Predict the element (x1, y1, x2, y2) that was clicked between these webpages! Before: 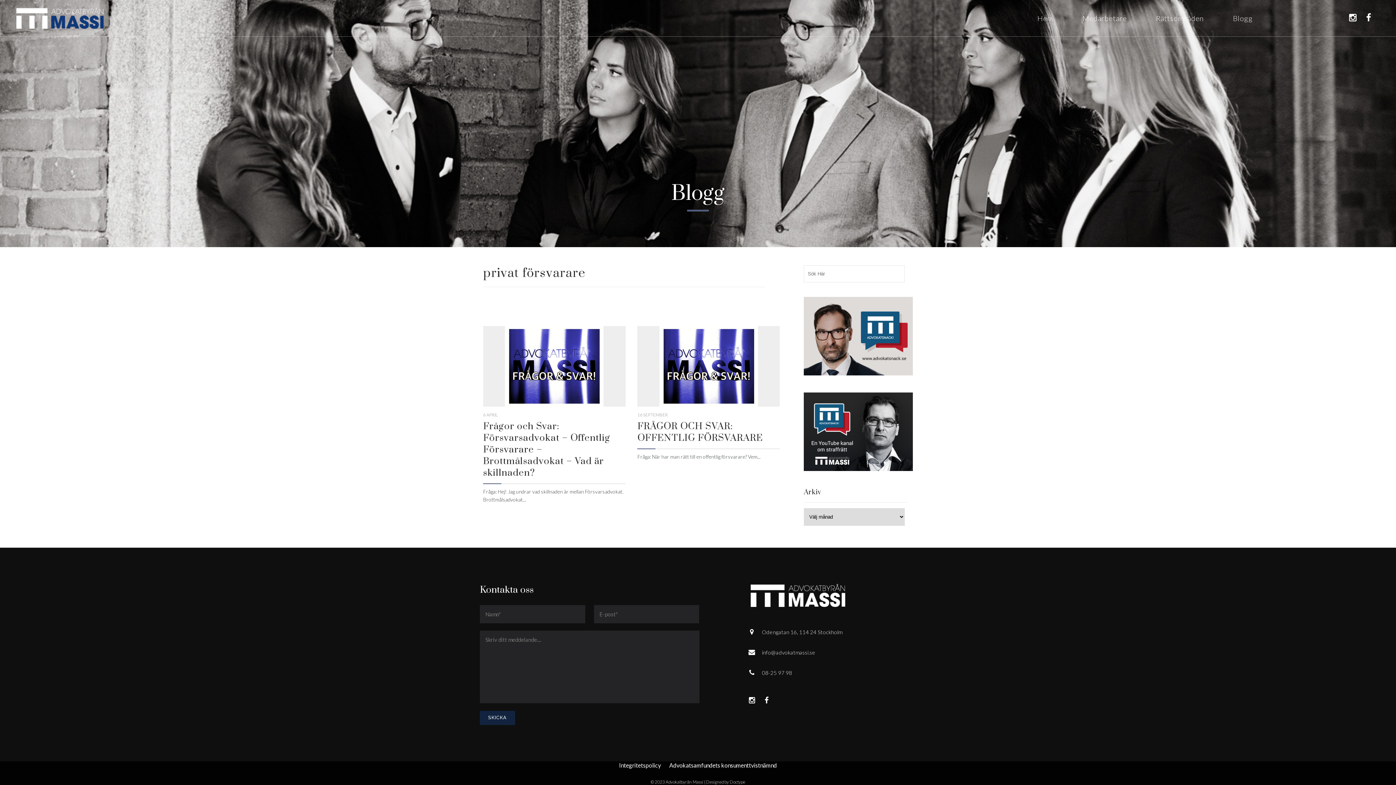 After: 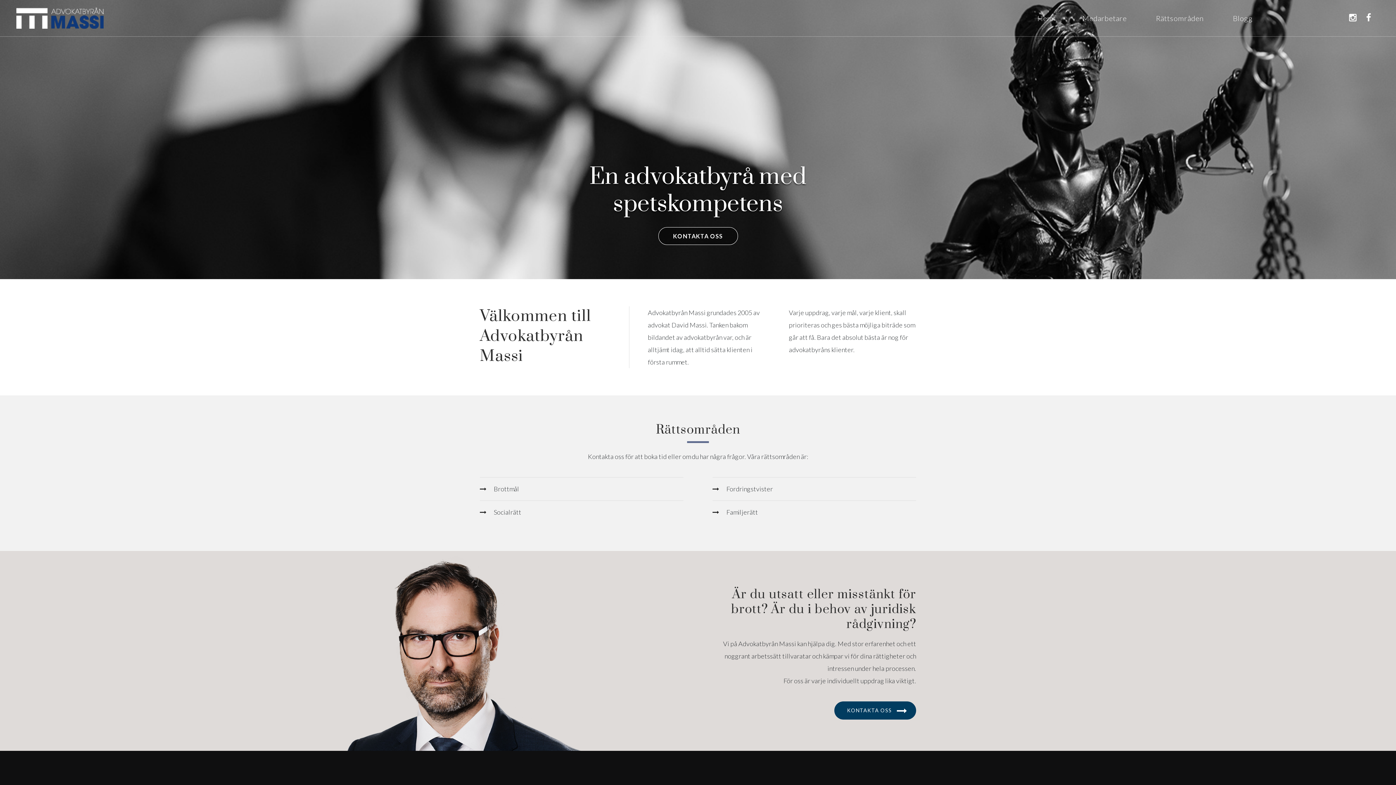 Action: label: Hem bbox: (1023, 0, 1068, 36)